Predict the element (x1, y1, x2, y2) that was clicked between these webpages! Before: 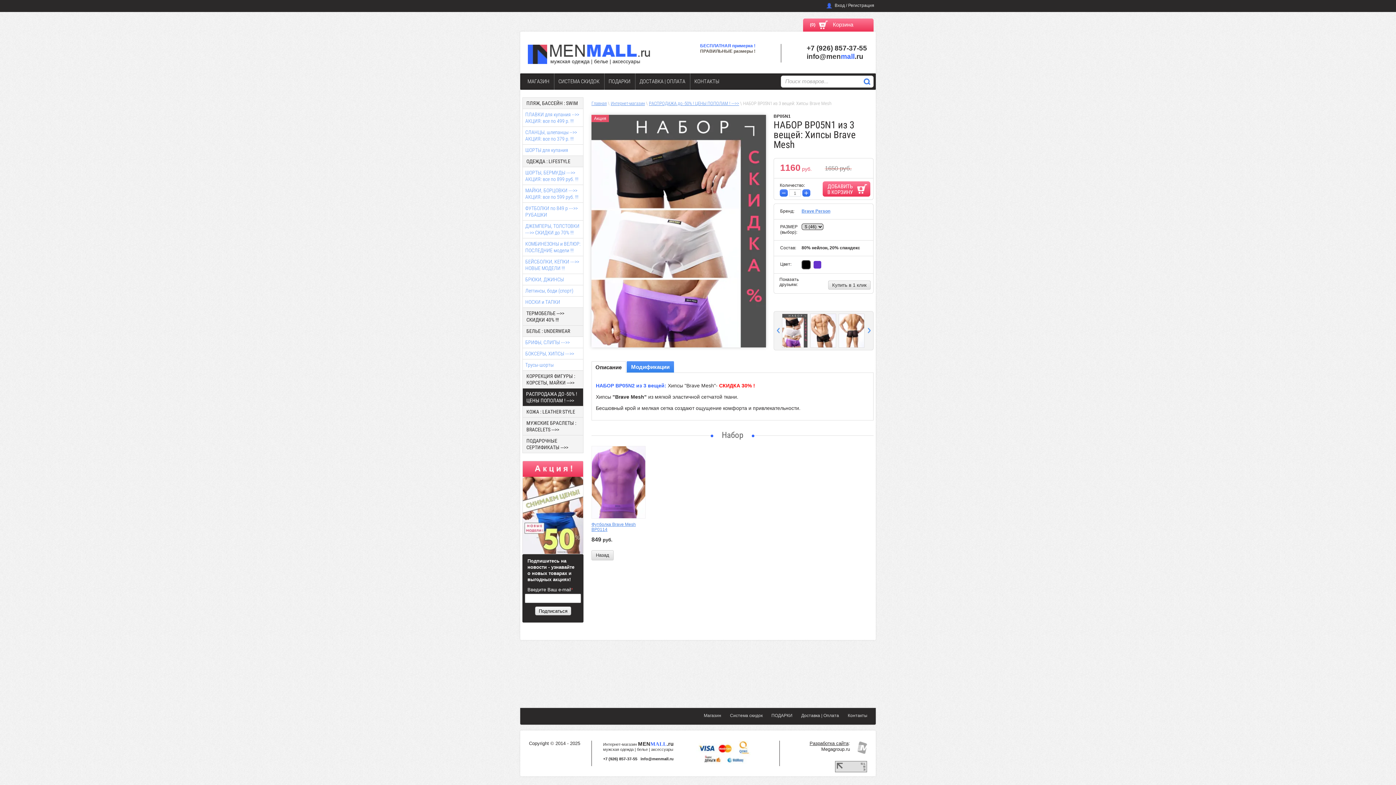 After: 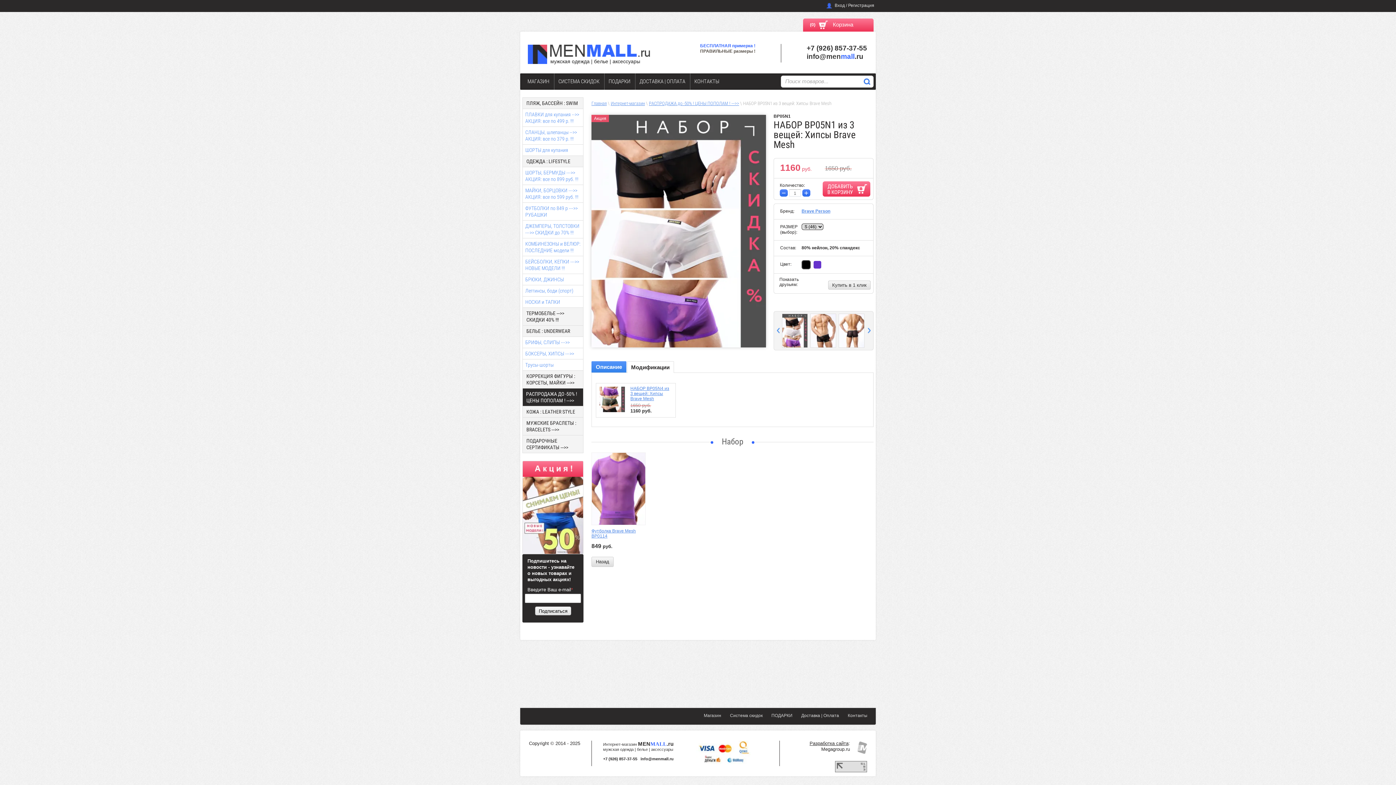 Action: bbox: (626, 361, 674, 372) label: Модификации